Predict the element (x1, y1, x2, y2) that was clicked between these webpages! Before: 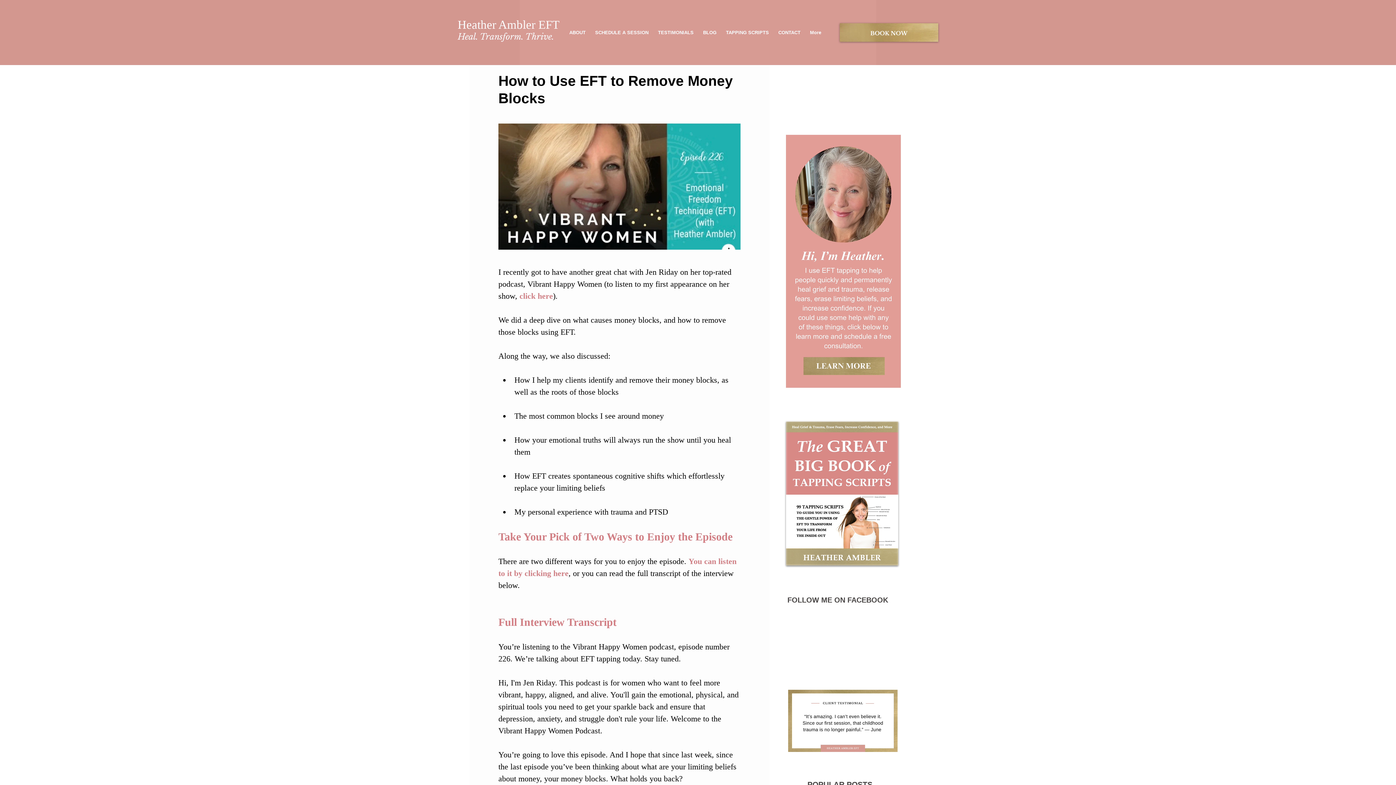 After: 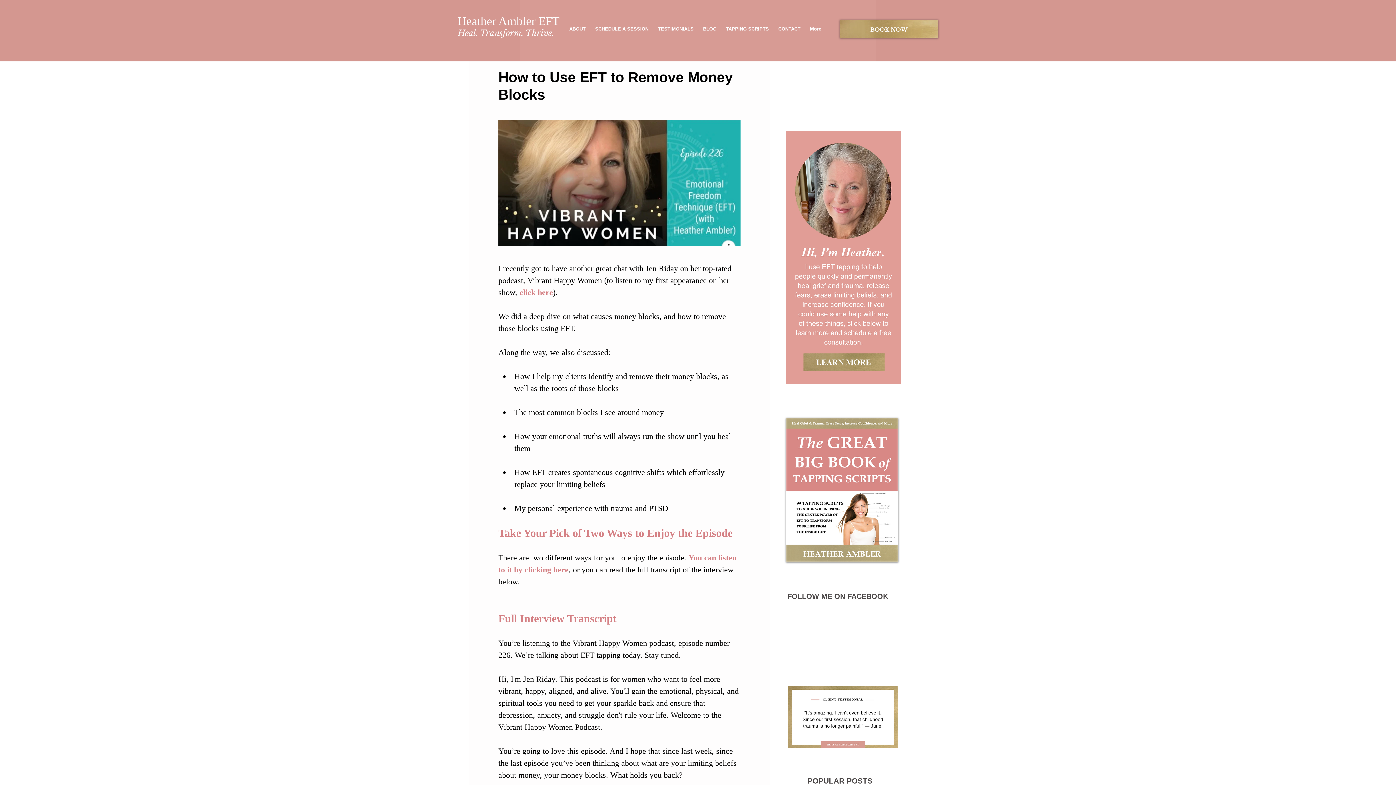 Action: bbox: (807, 780, 872, 789) label: POPULAR POSTS